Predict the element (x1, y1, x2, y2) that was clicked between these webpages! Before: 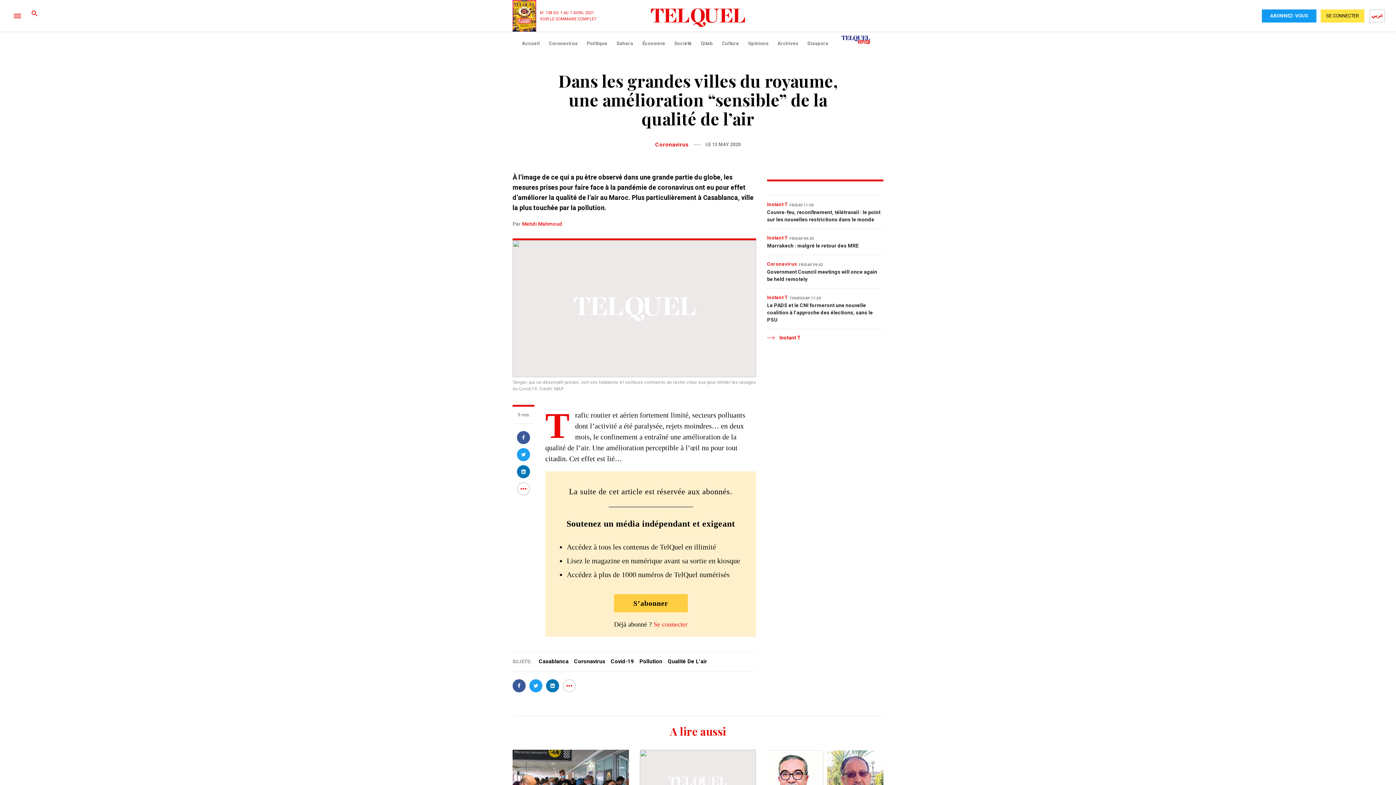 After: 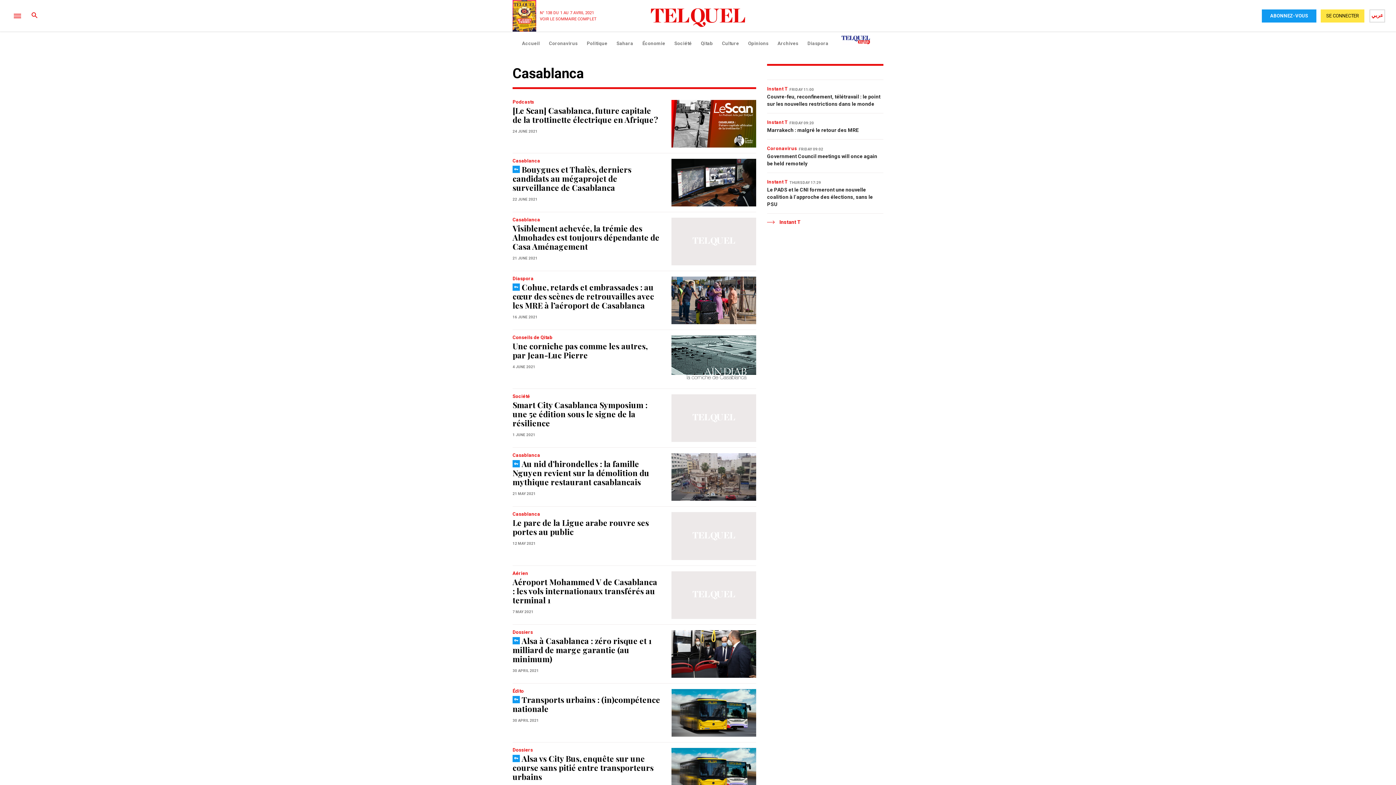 Action: label: Casablanca bbox: (538, 658, 568, 665)